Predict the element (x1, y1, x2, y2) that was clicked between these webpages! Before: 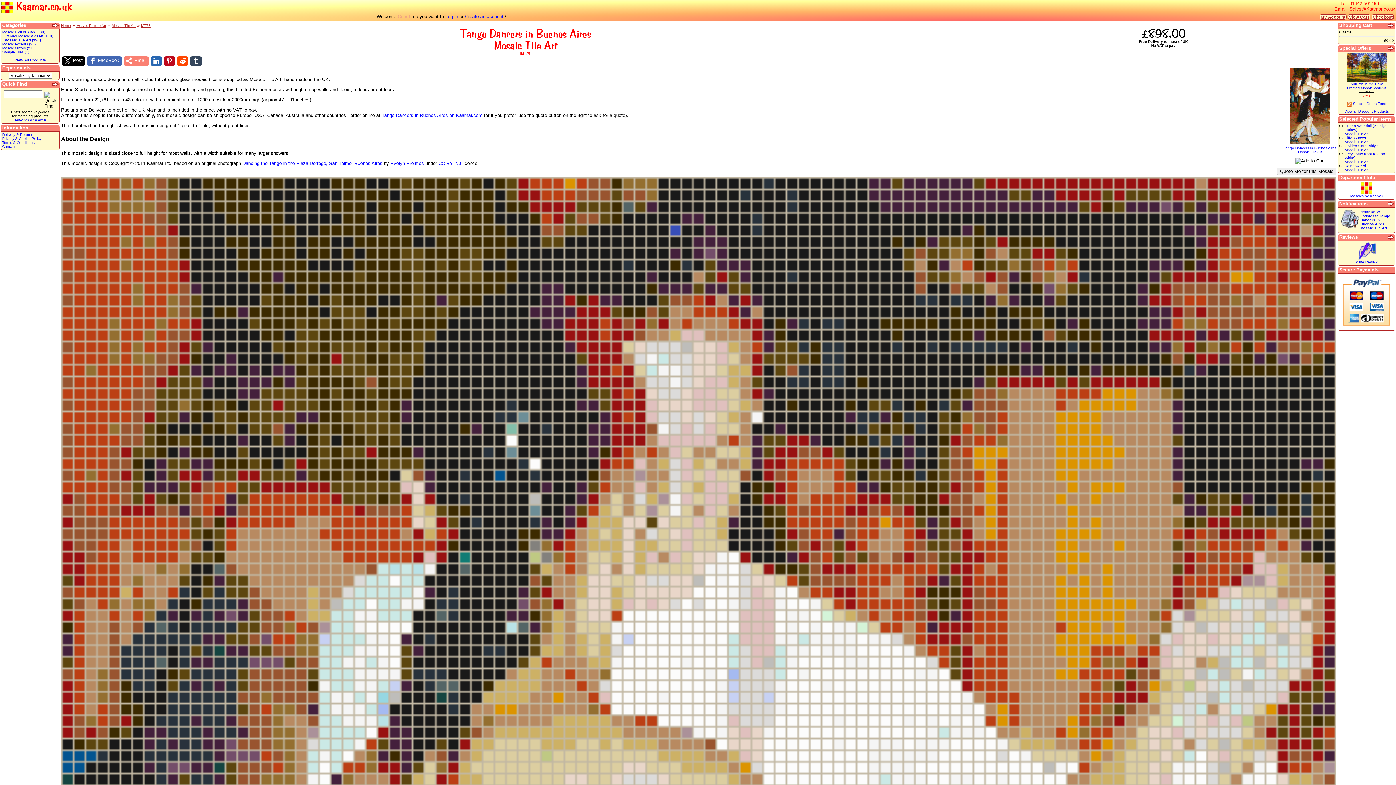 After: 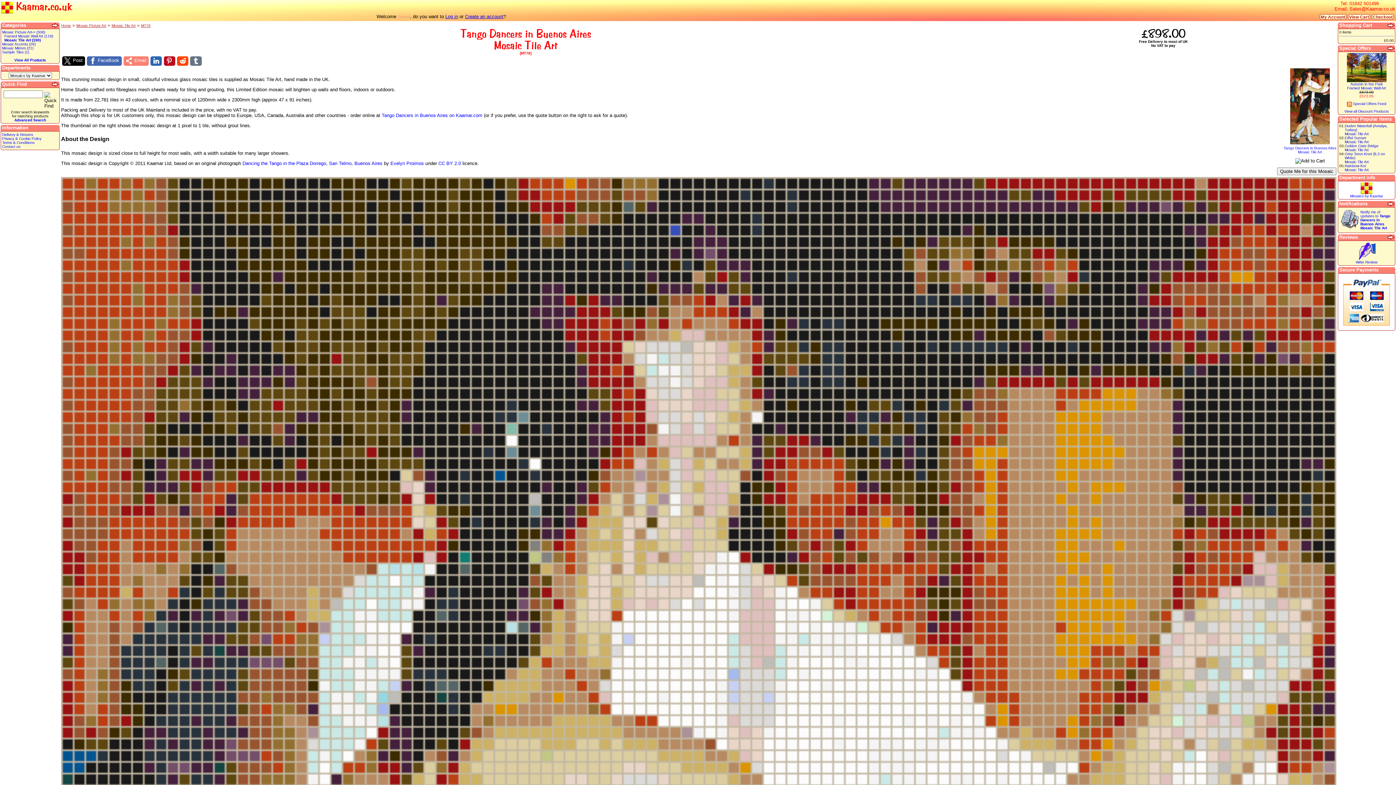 Action: bbox: (190, 56, 201, 65)